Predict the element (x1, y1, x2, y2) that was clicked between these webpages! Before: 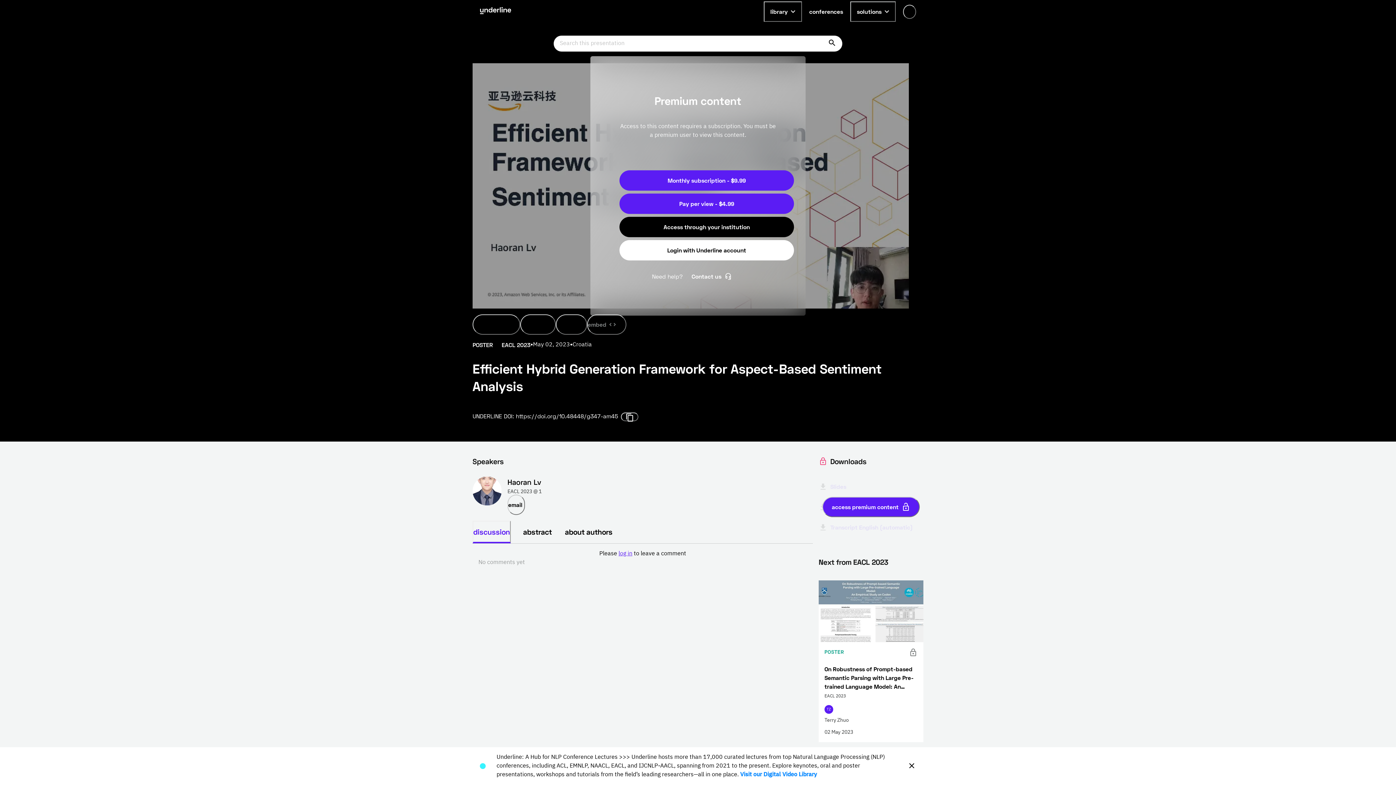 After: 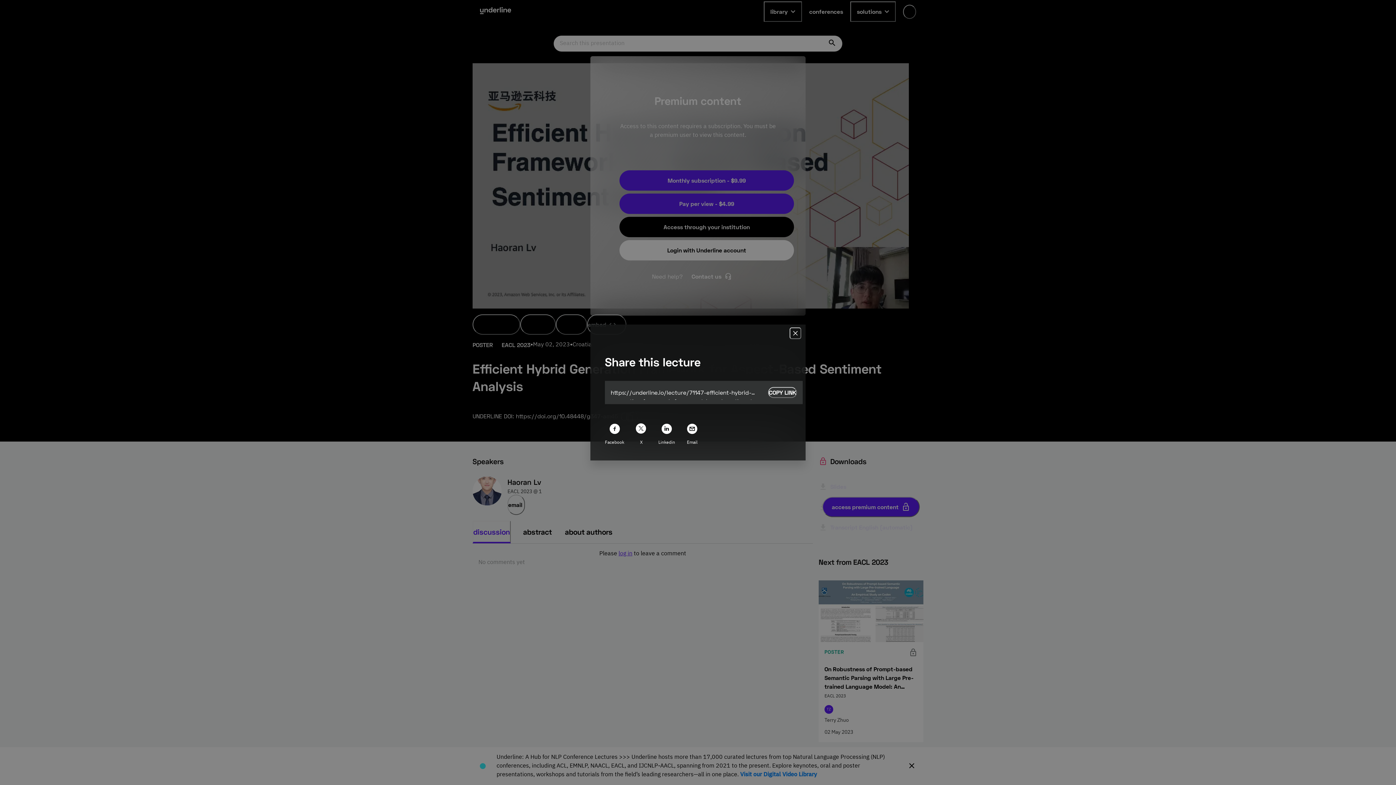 Action: bbox: (520, 314, 556, 334) label: share